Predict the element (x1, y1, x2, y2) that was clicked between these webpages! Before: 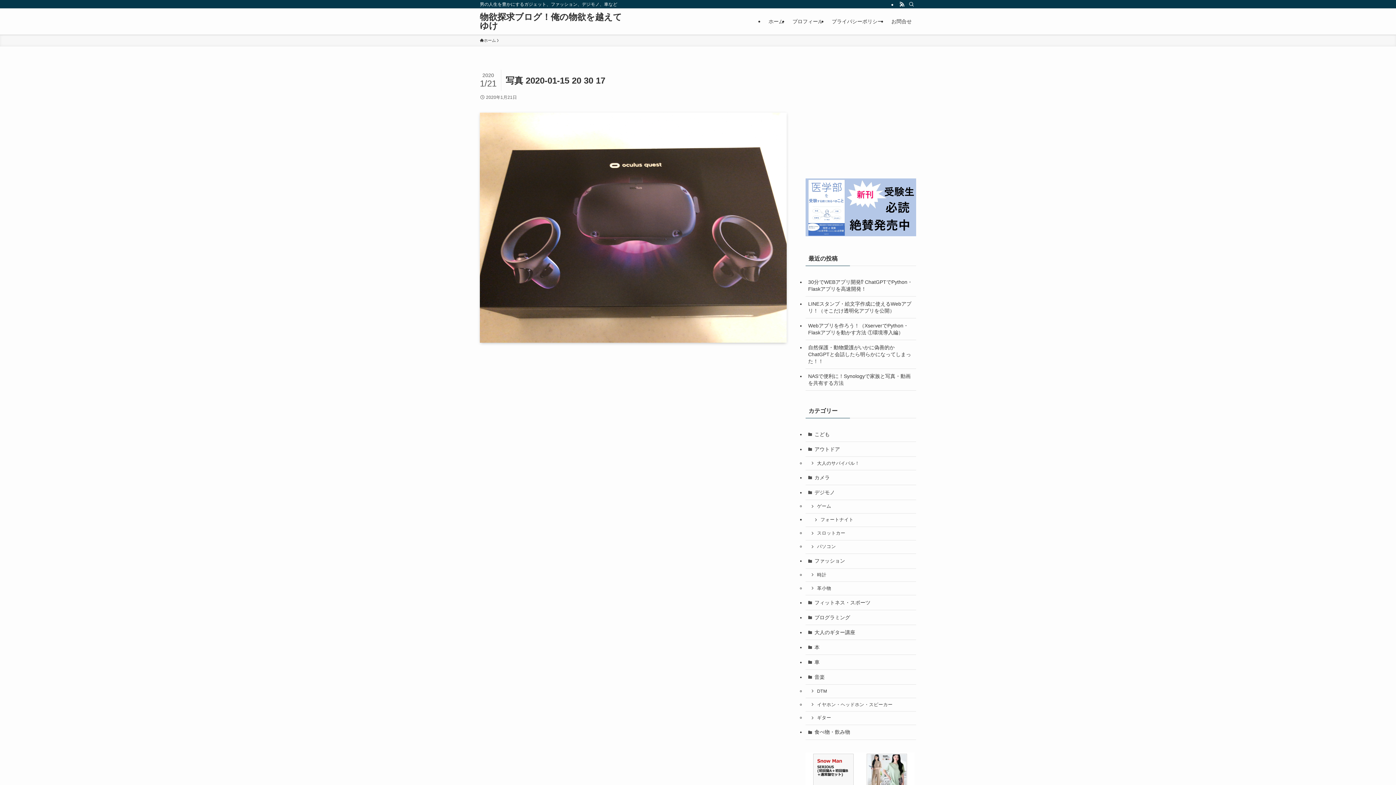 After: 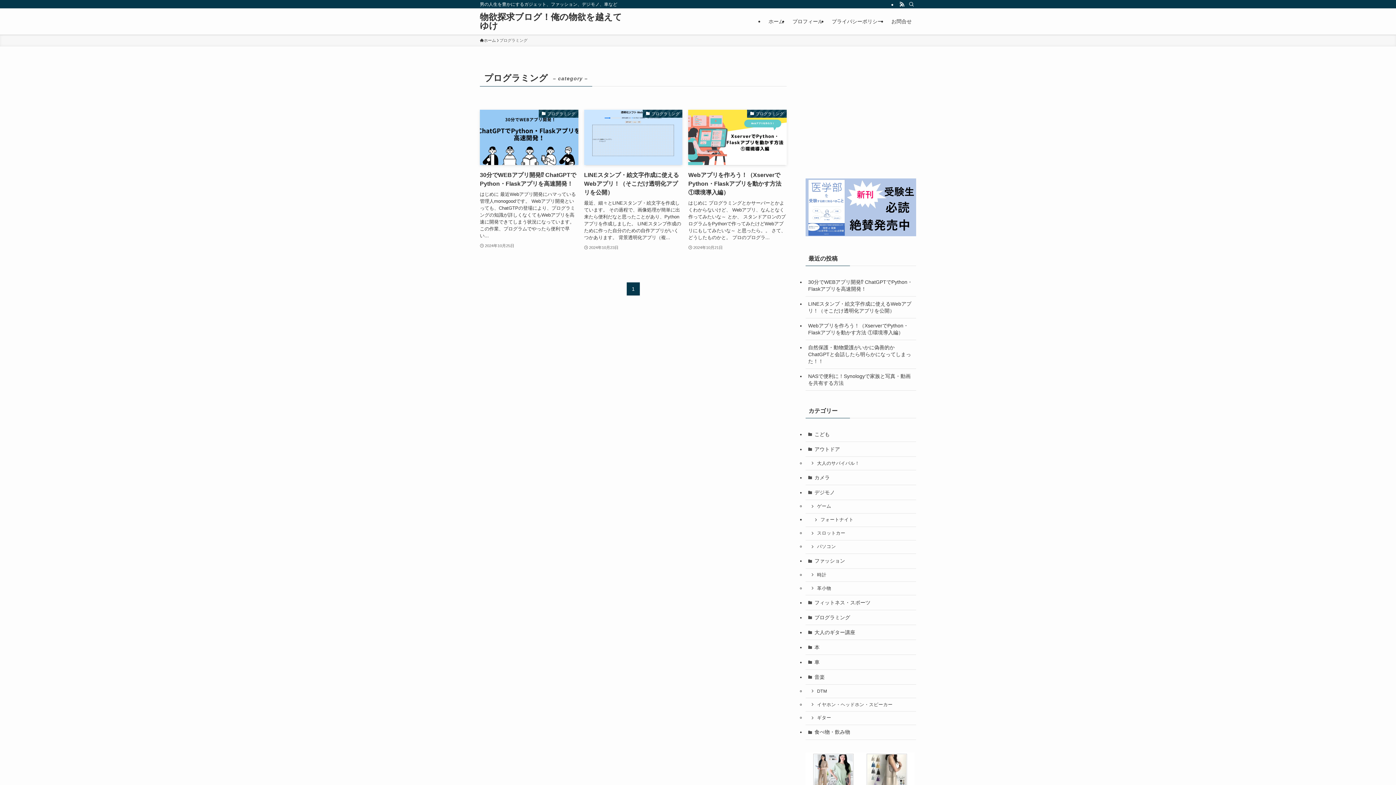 Action: bbox: (805, 610, 916, 625) label: プログラミング